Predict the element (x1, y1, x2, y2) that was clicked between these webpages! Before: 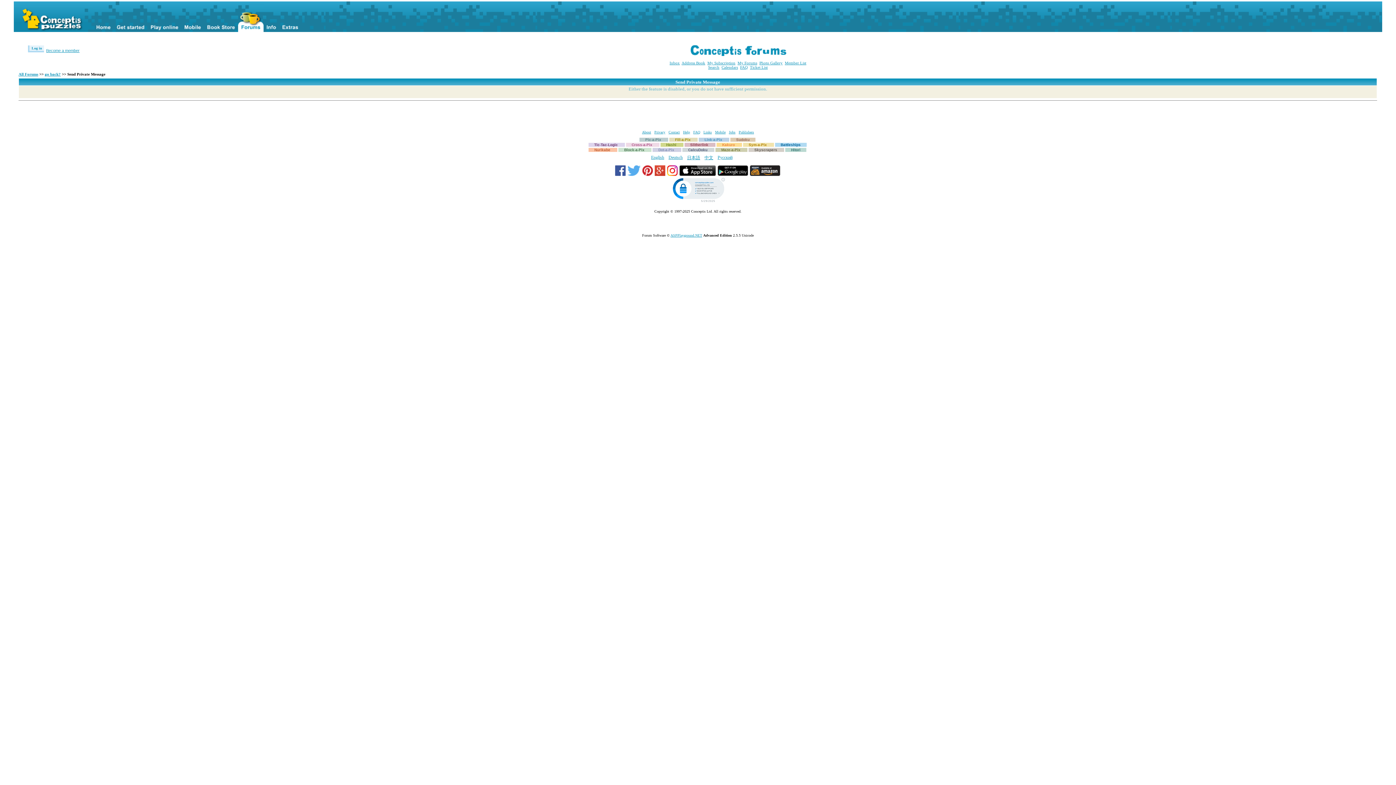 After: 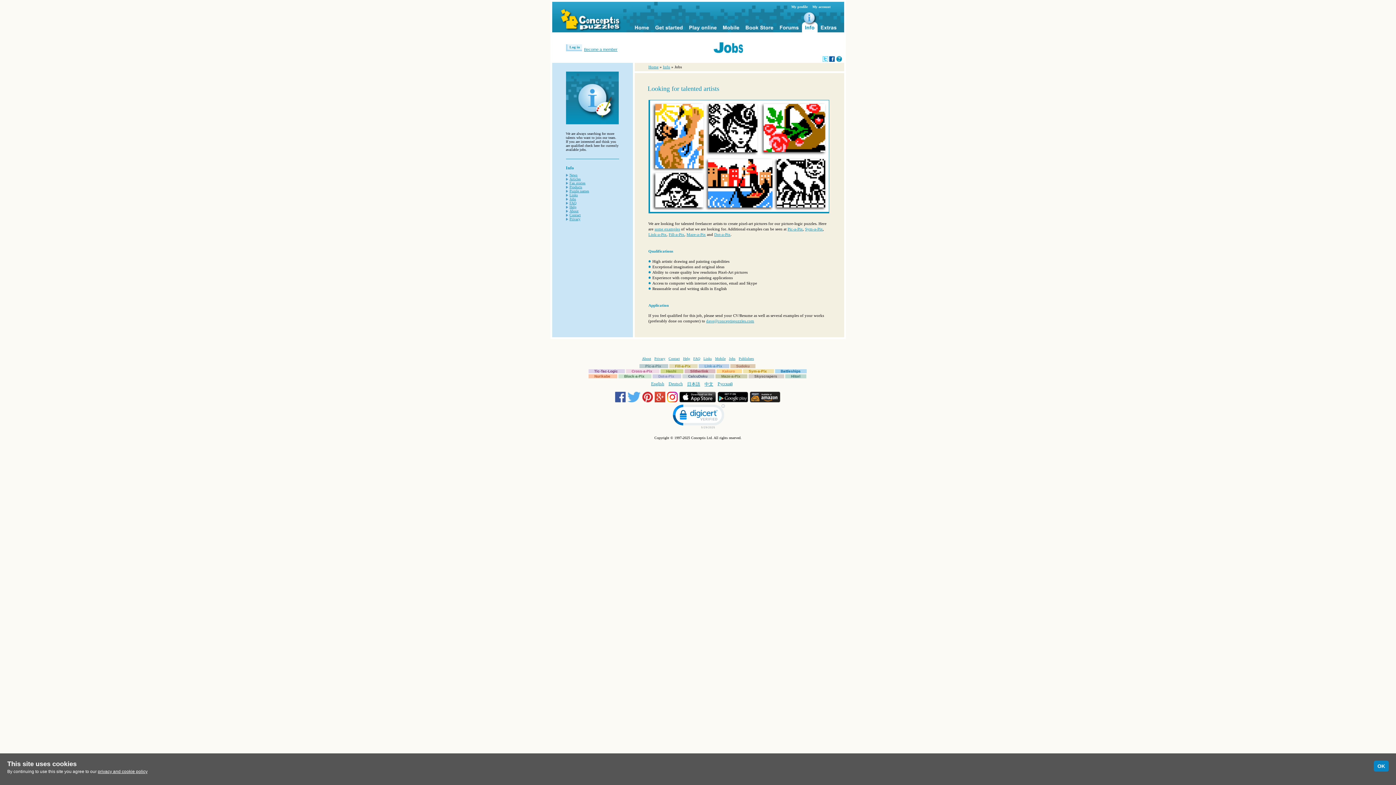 Action: bbox: (729, 130, 735, 134) label: Jobs